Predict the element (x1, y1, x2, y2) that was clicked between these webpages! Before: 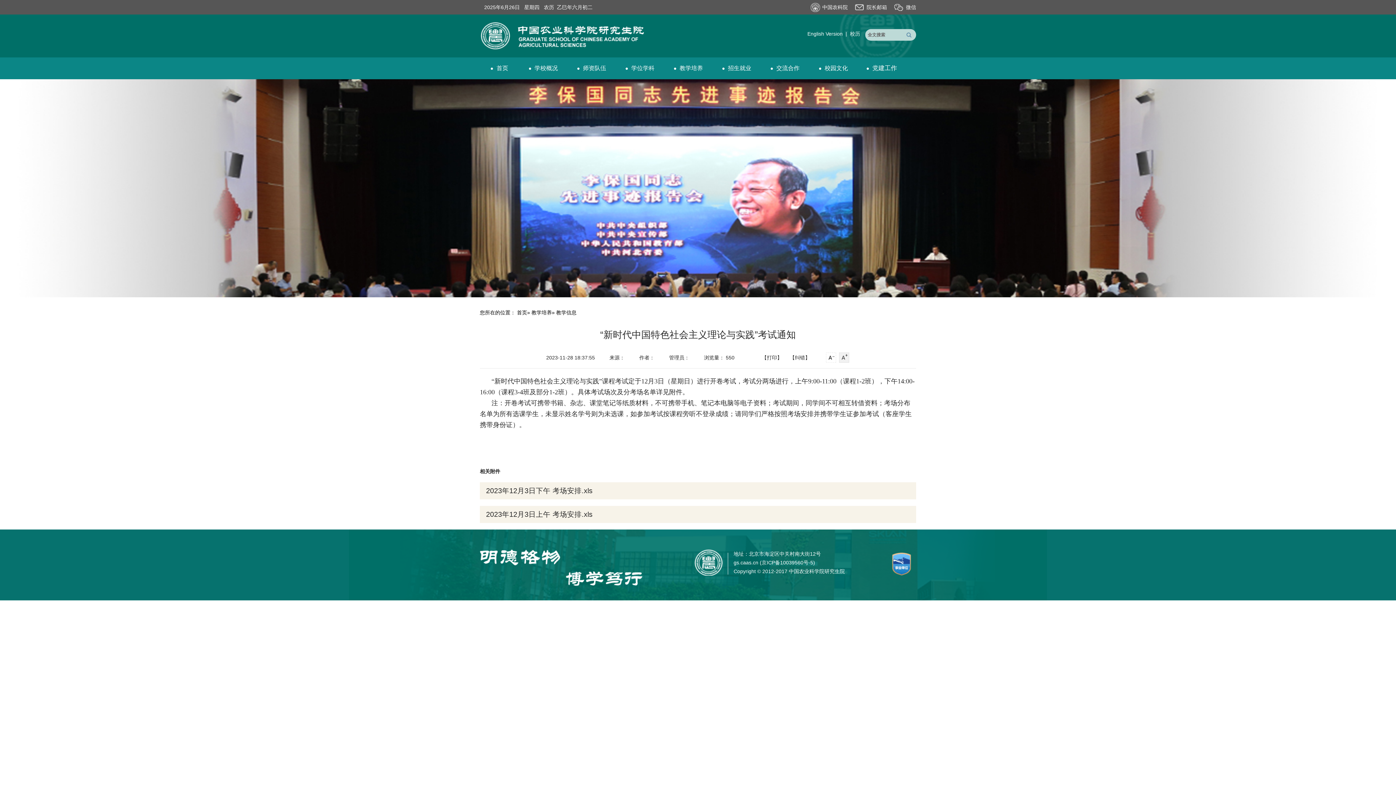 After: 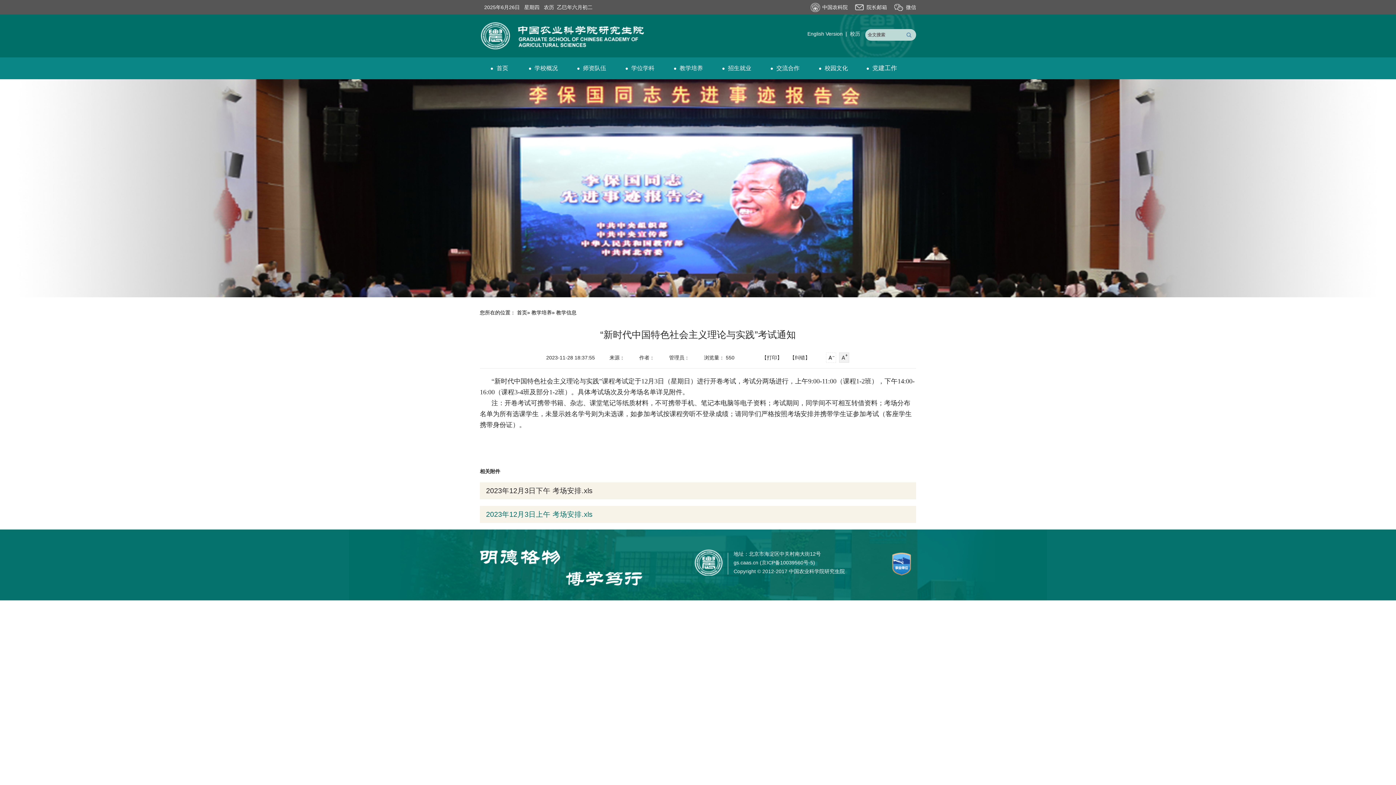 Action: bbox: (486, 510, 592, 518) label: 2023年12月3日上午 考场安排.xls